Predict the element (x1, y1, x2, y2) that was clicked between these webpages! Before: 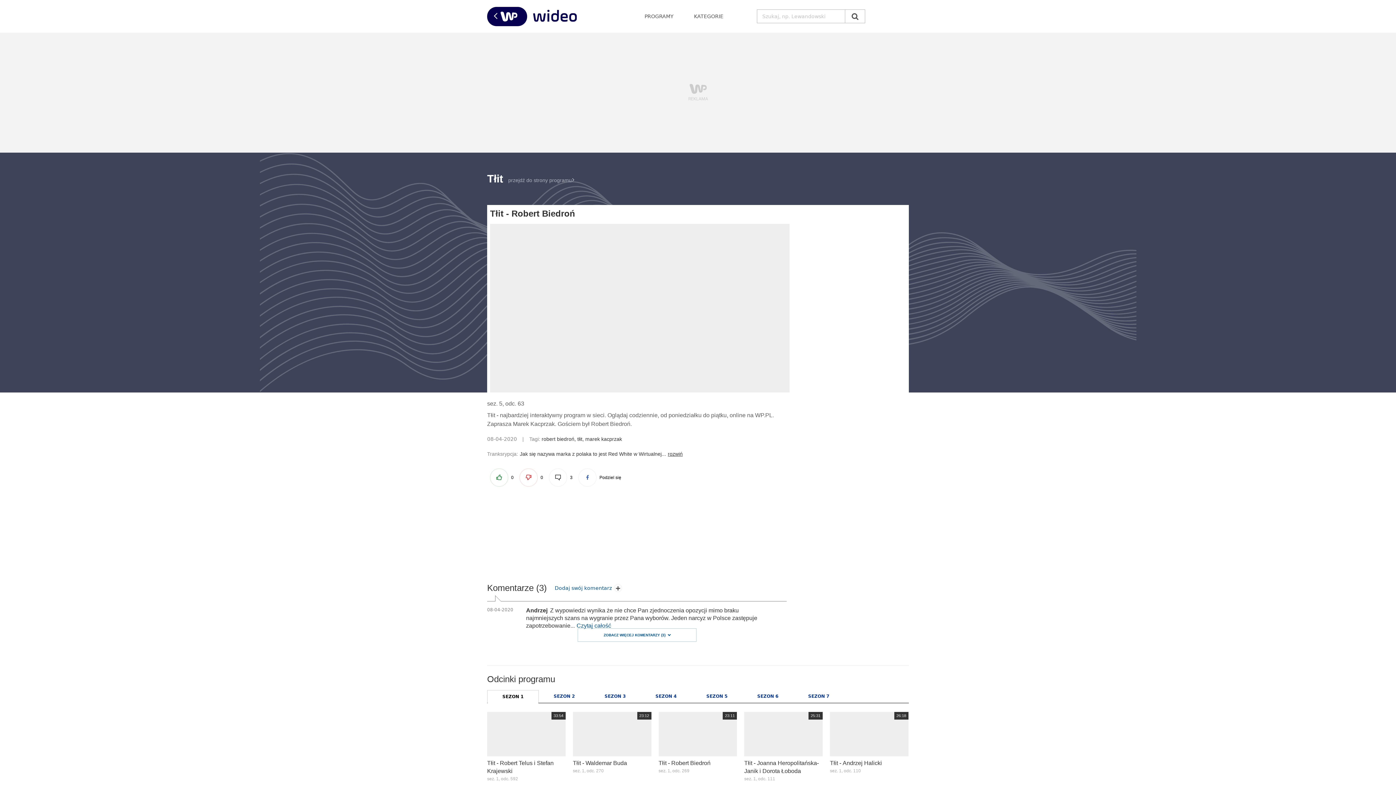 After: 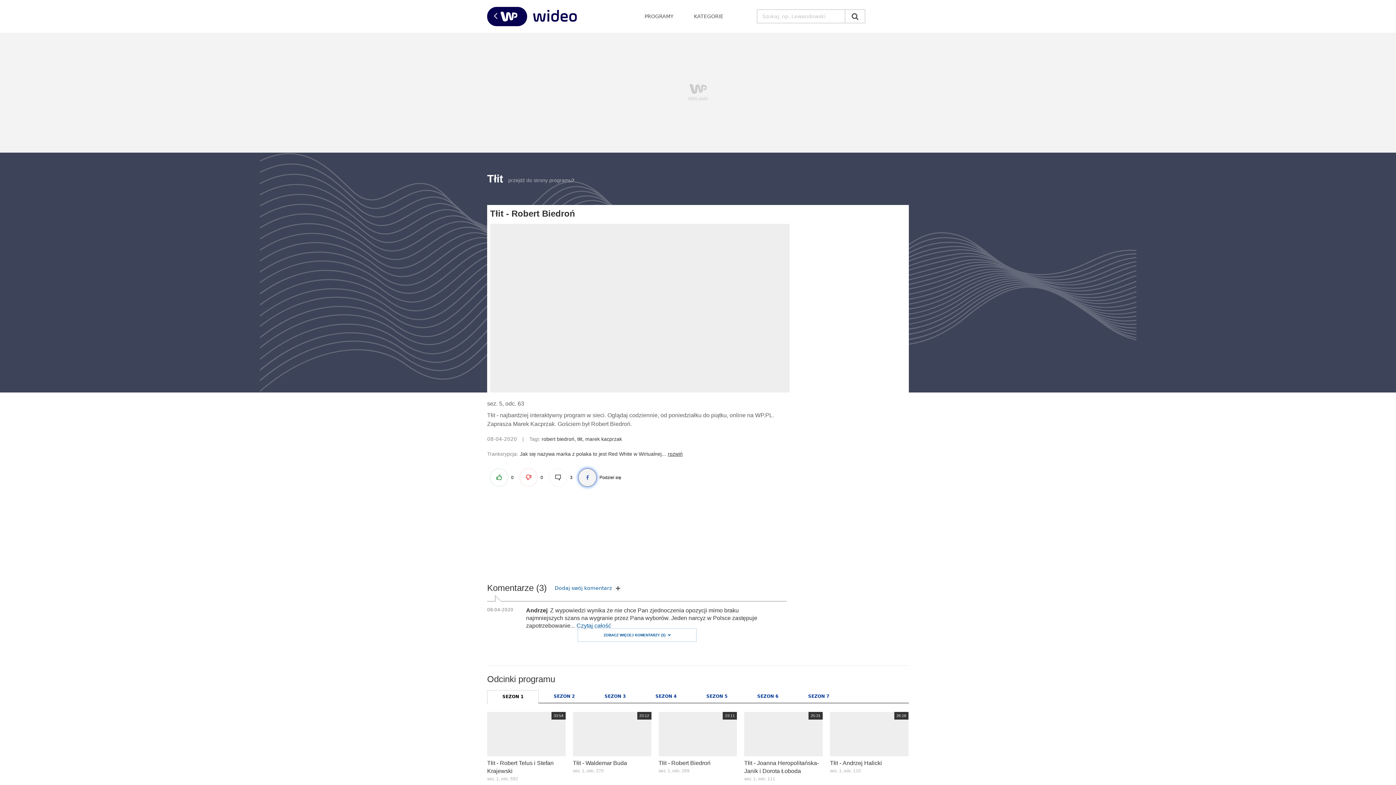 Action: bbox: (578, 468, 596, 486)